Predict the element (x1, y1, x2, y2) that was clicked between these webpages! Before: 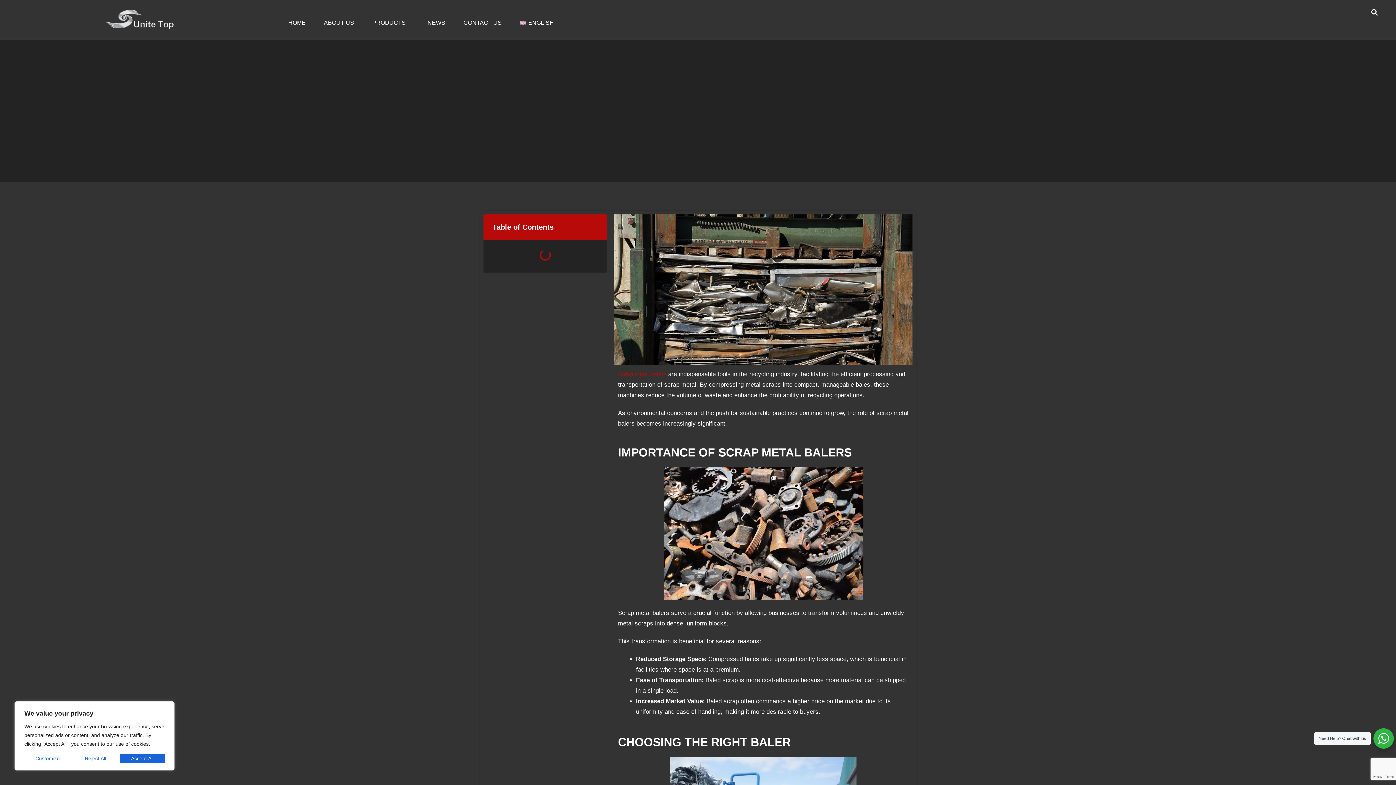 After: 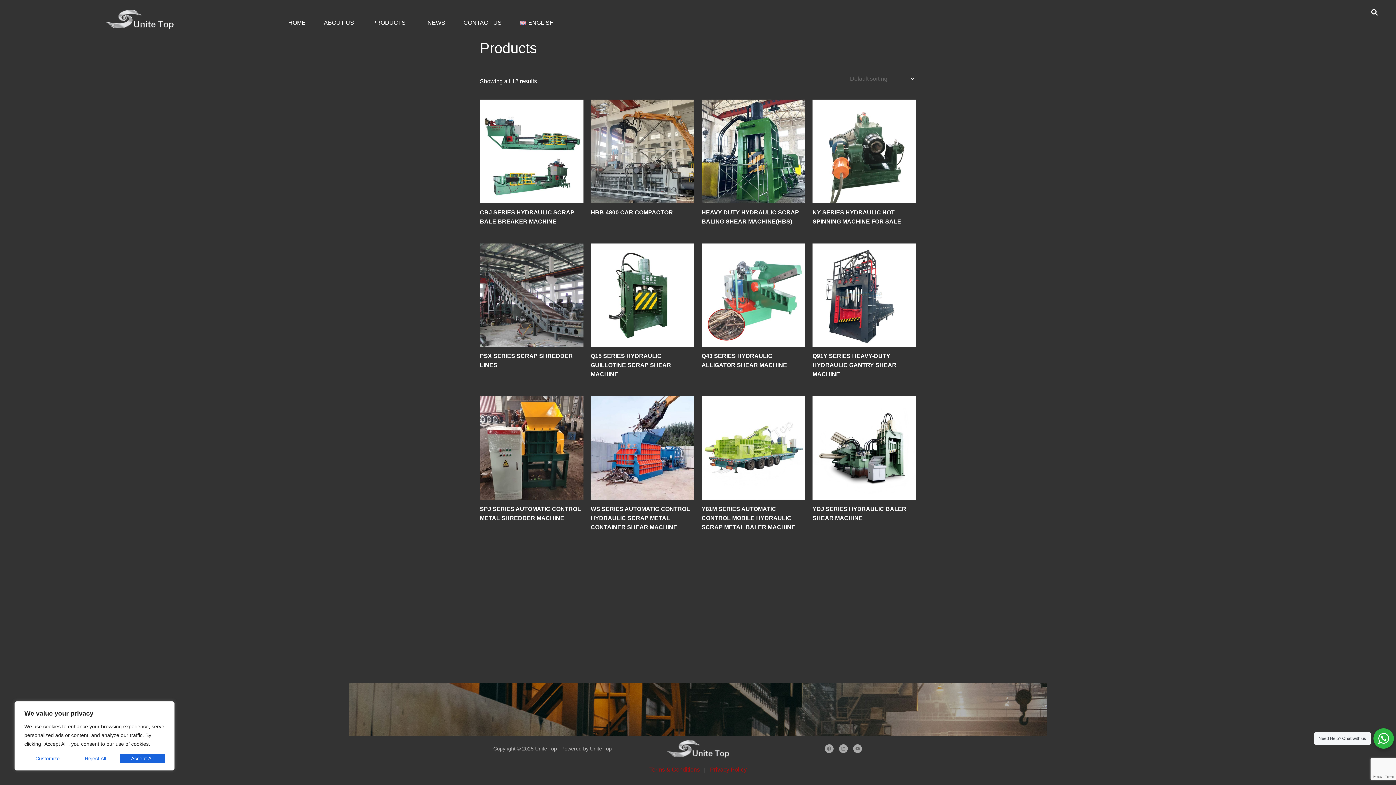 Action: bbox: (363, 14, 418, 31) label: PRODUCTS